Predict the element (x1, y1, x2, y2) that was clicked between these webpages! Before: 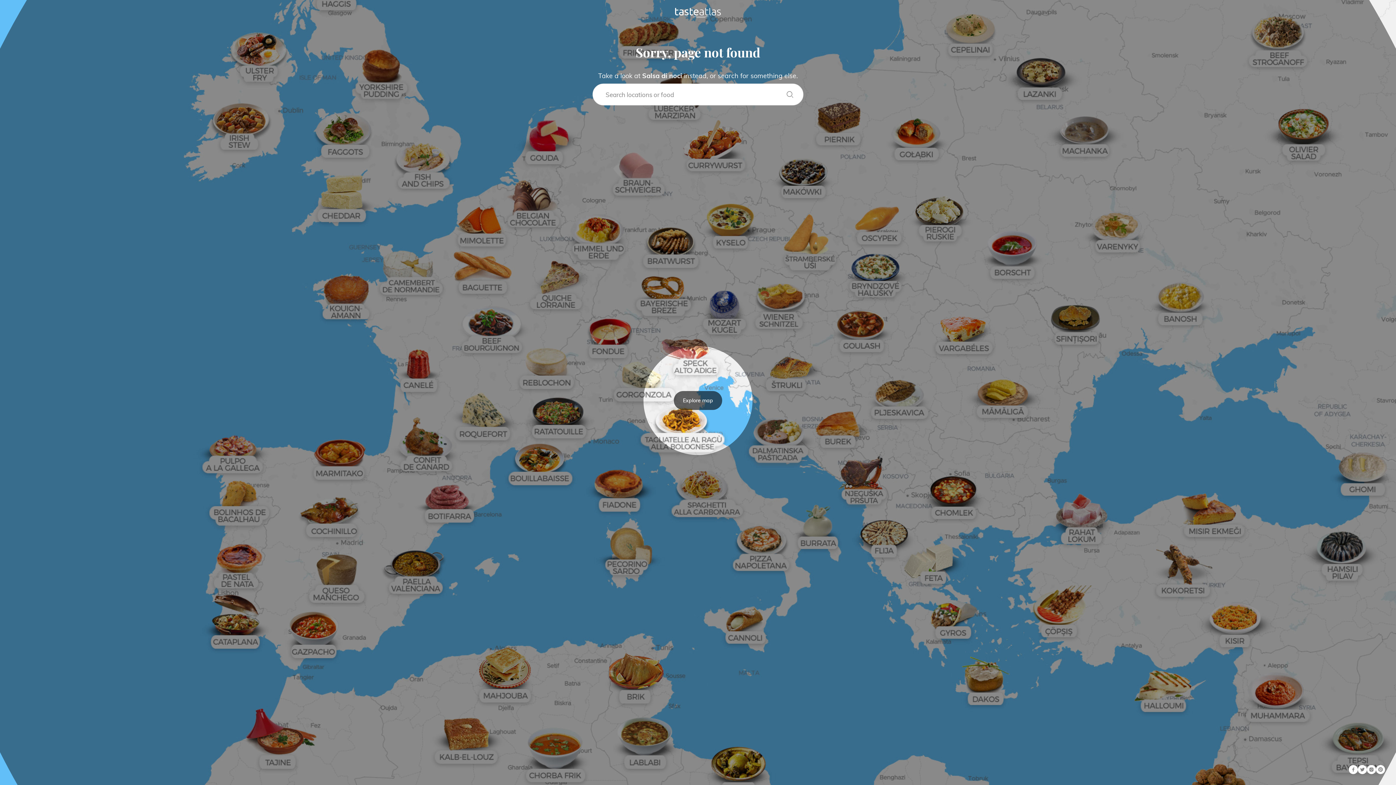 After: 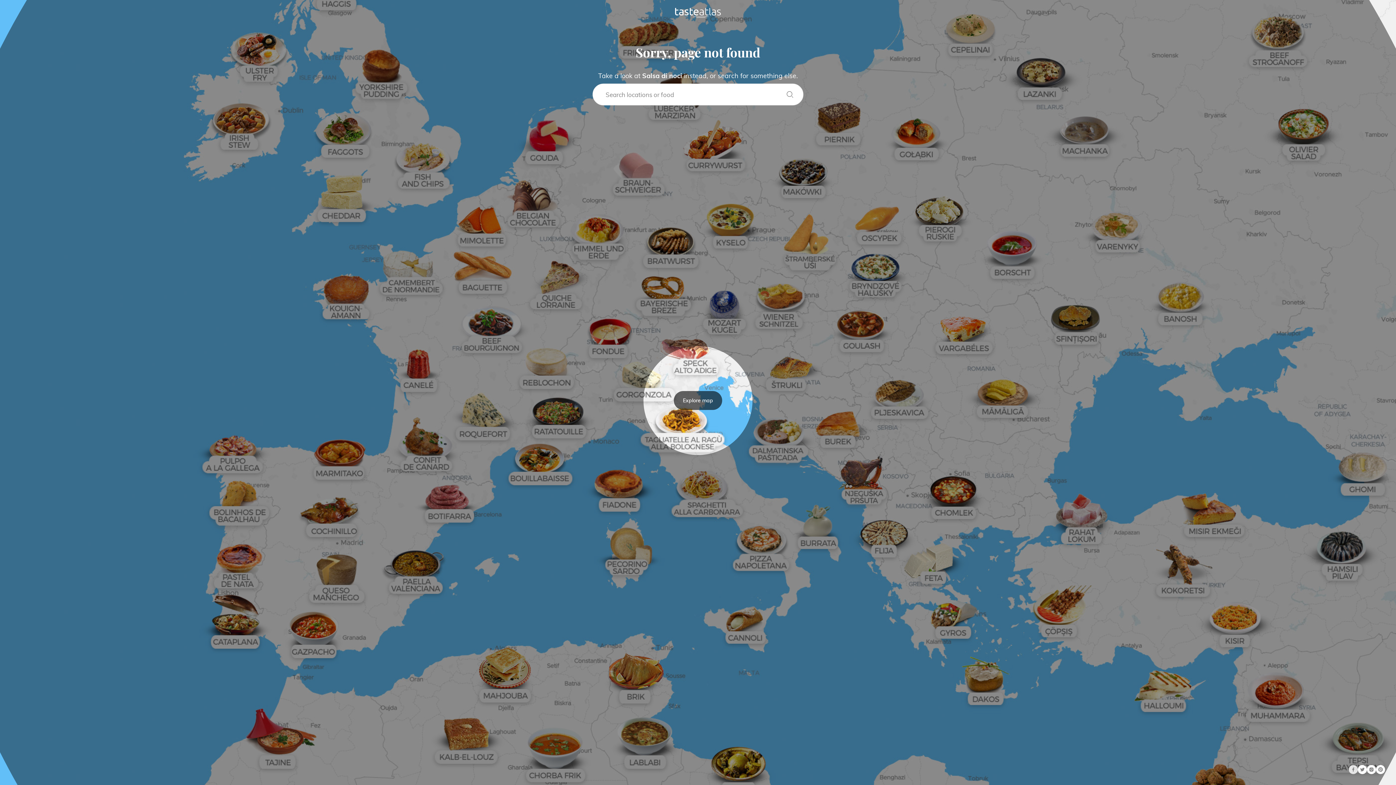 Action: bbox: (1349, 765, 1358, 774)